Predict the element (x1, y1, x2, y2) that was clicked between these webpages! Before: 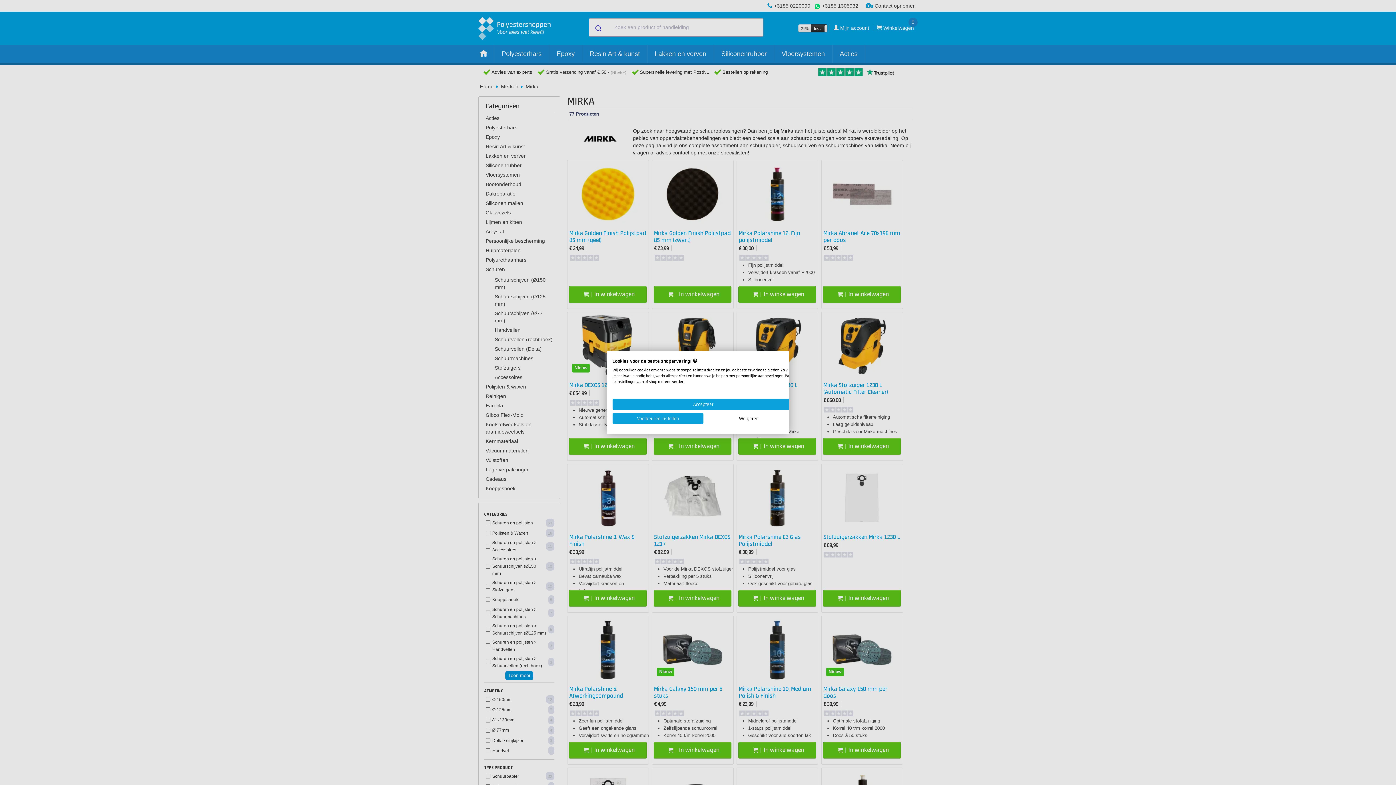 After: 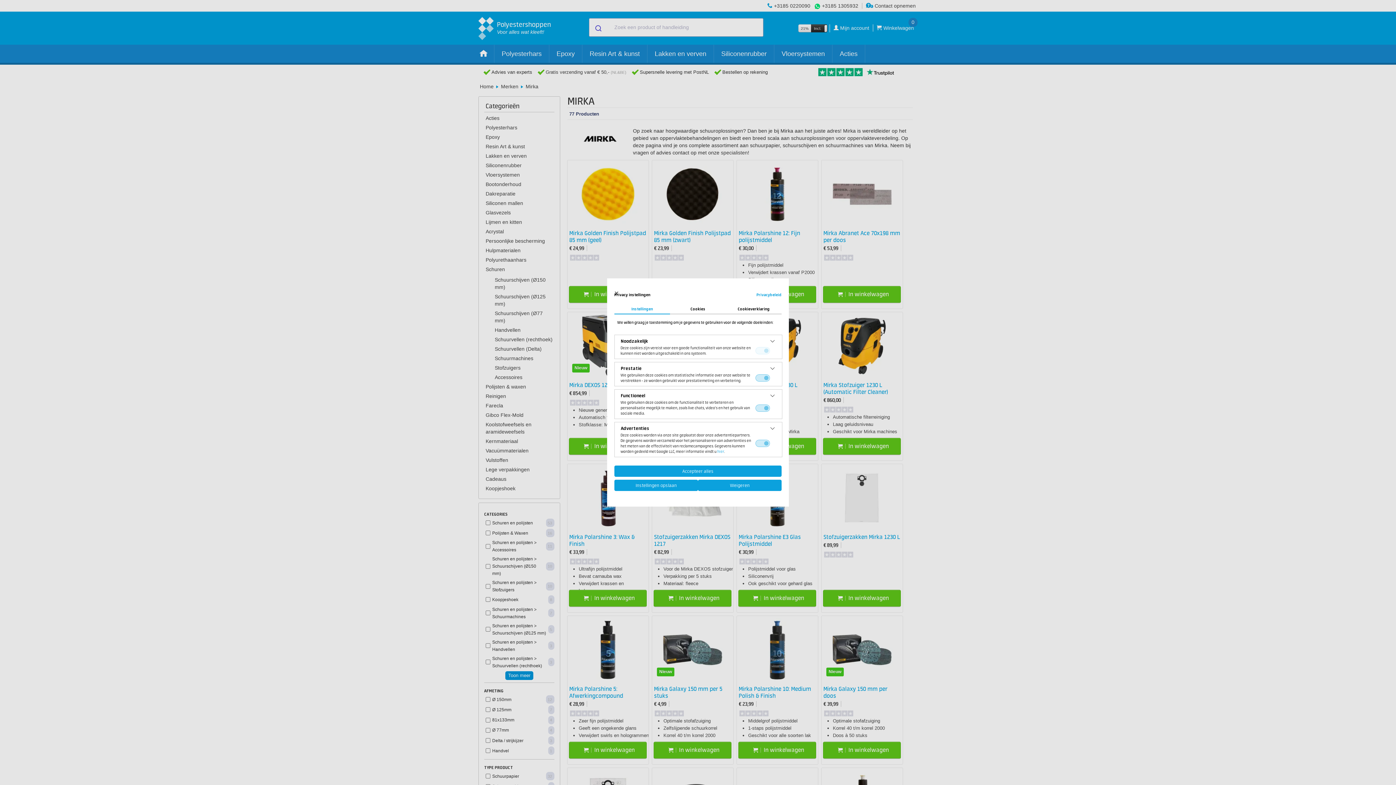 Action: bbox: (612, 413, 703, 424) label: Pas cookie voorkeuren aan